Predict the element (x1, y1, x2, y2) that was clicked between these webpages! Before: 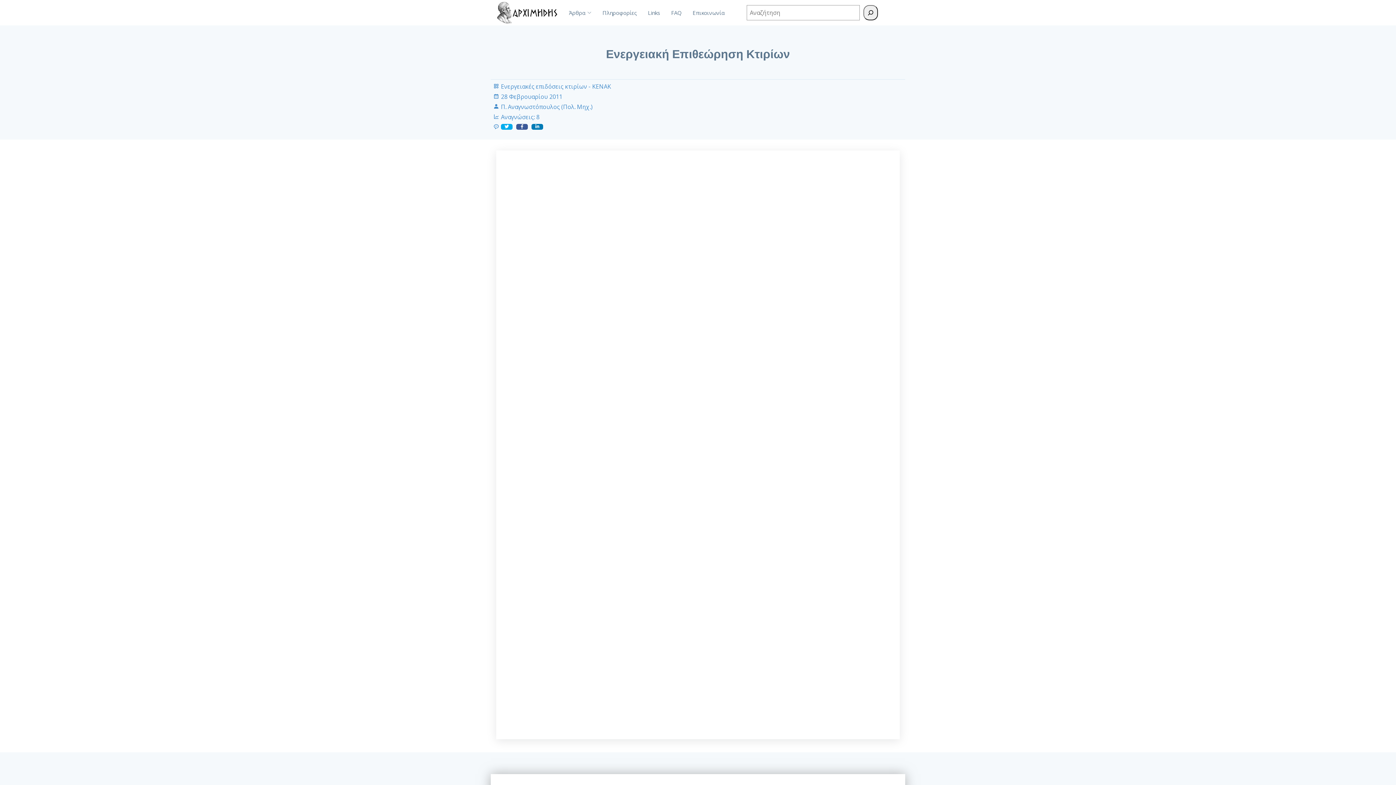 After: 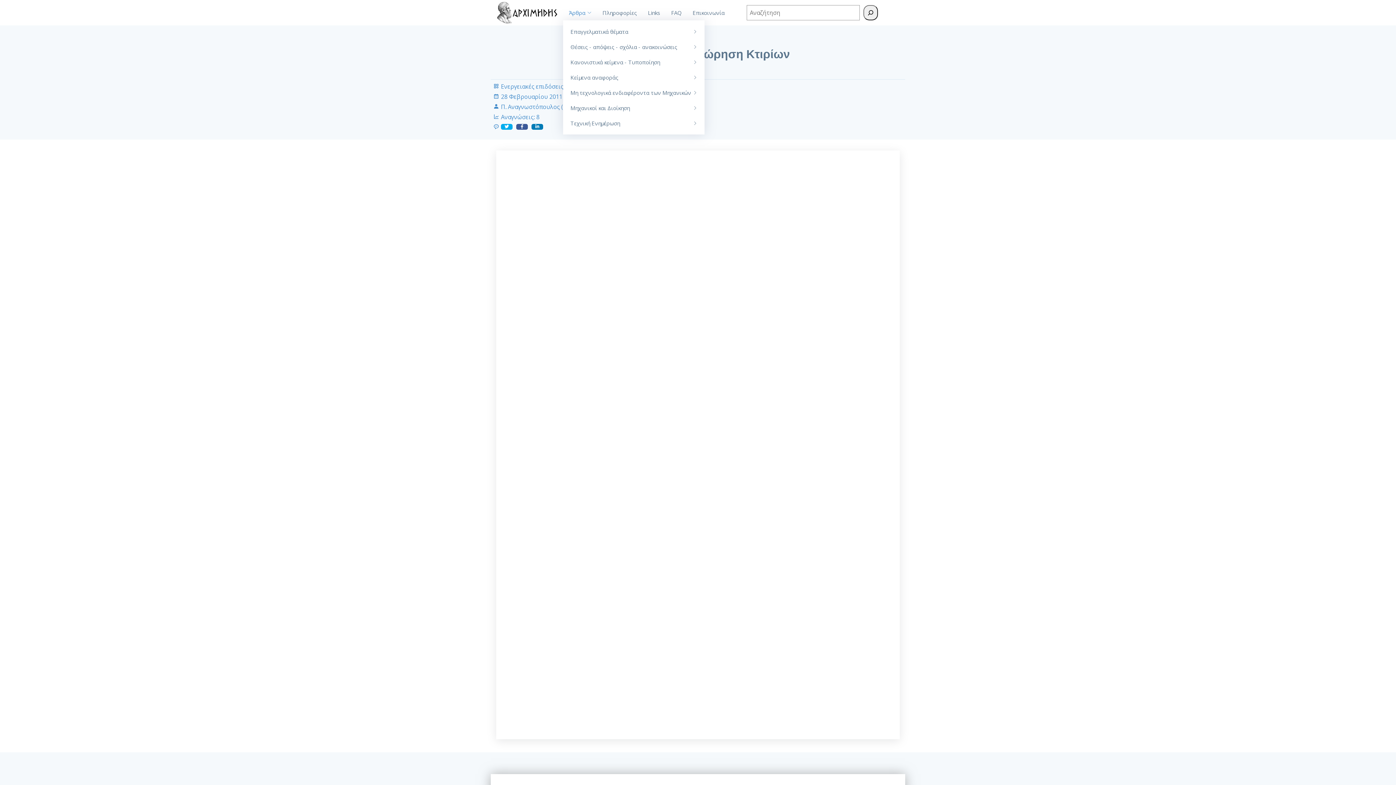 Action: label: Άρθρα bbox: (558, 5, 591, 20)